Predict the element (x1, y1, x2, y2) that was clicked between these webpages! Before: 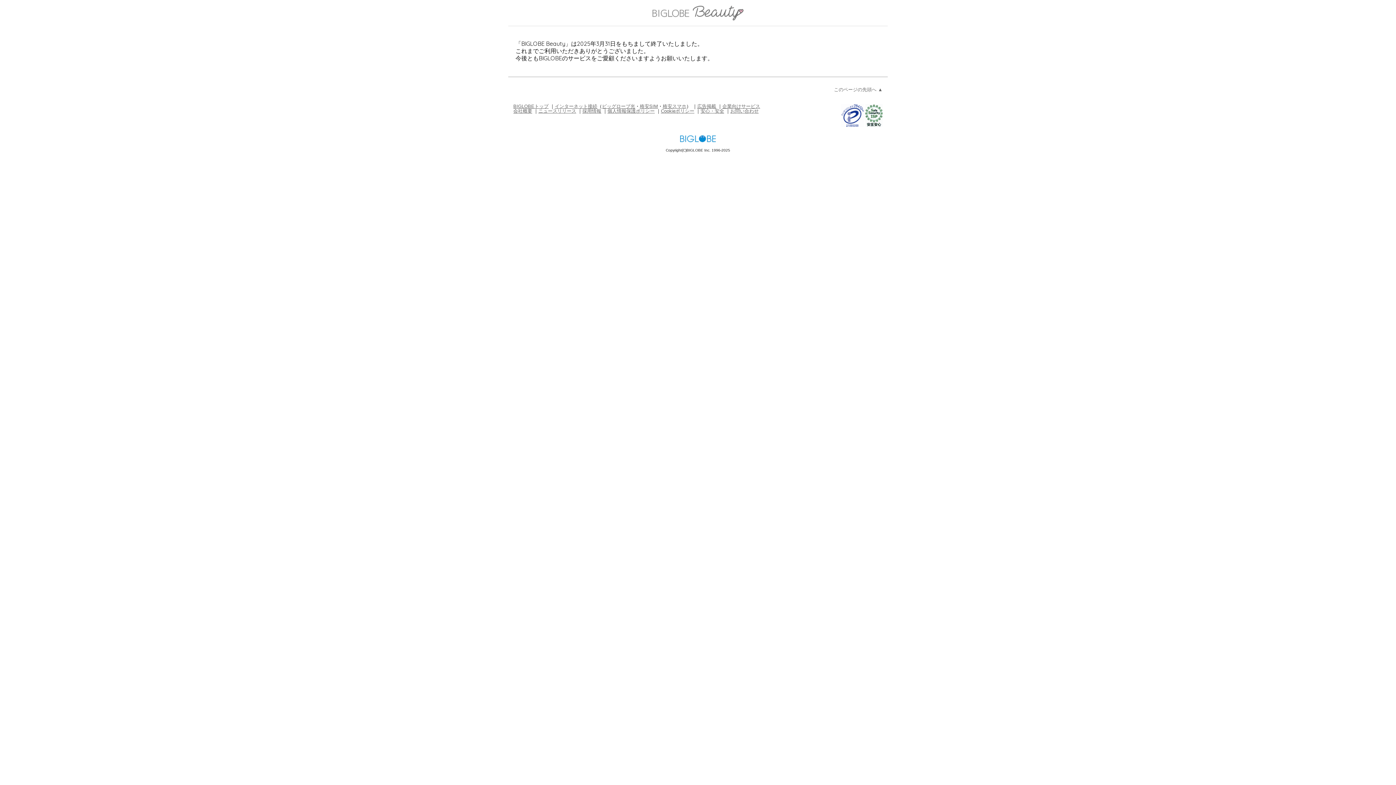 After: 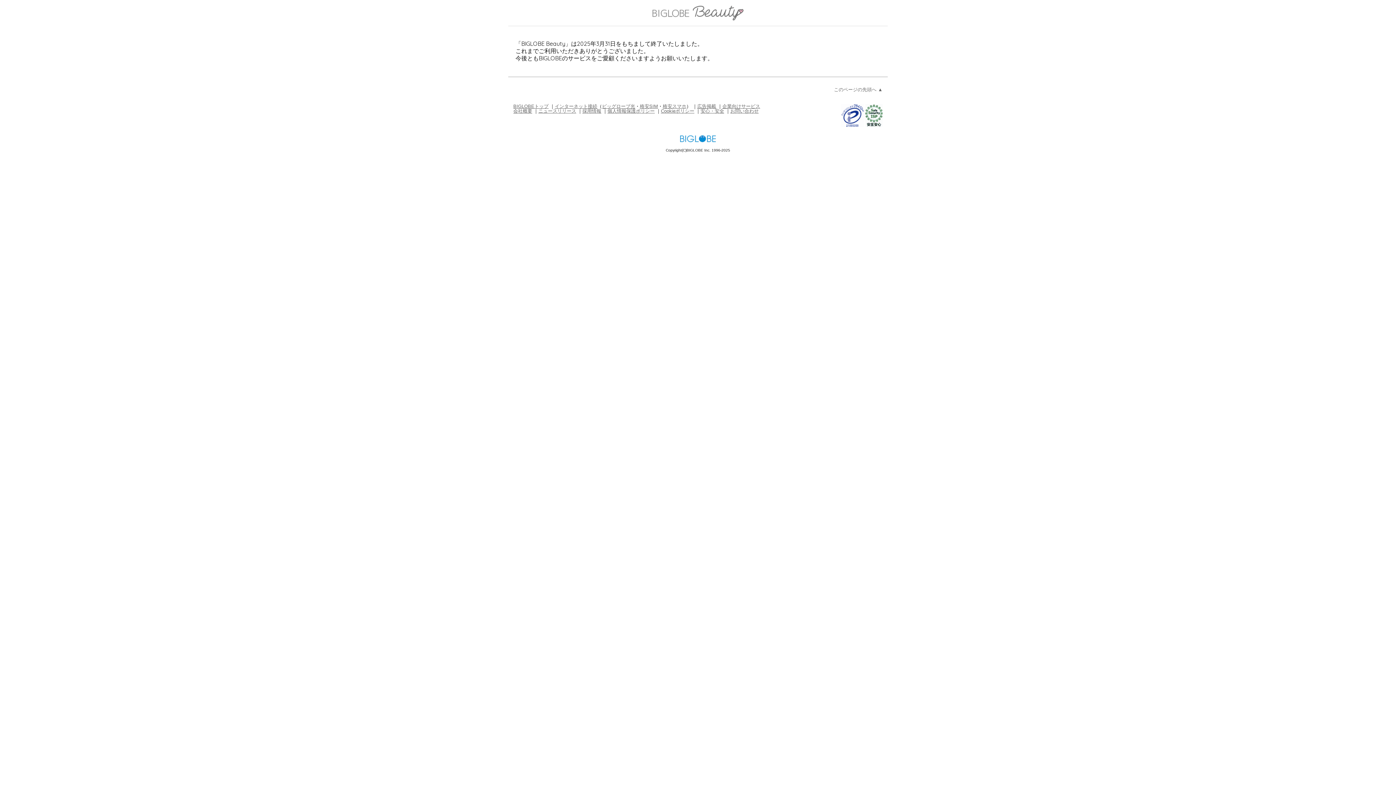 Action: bbox: (841, 122, 864, 127)